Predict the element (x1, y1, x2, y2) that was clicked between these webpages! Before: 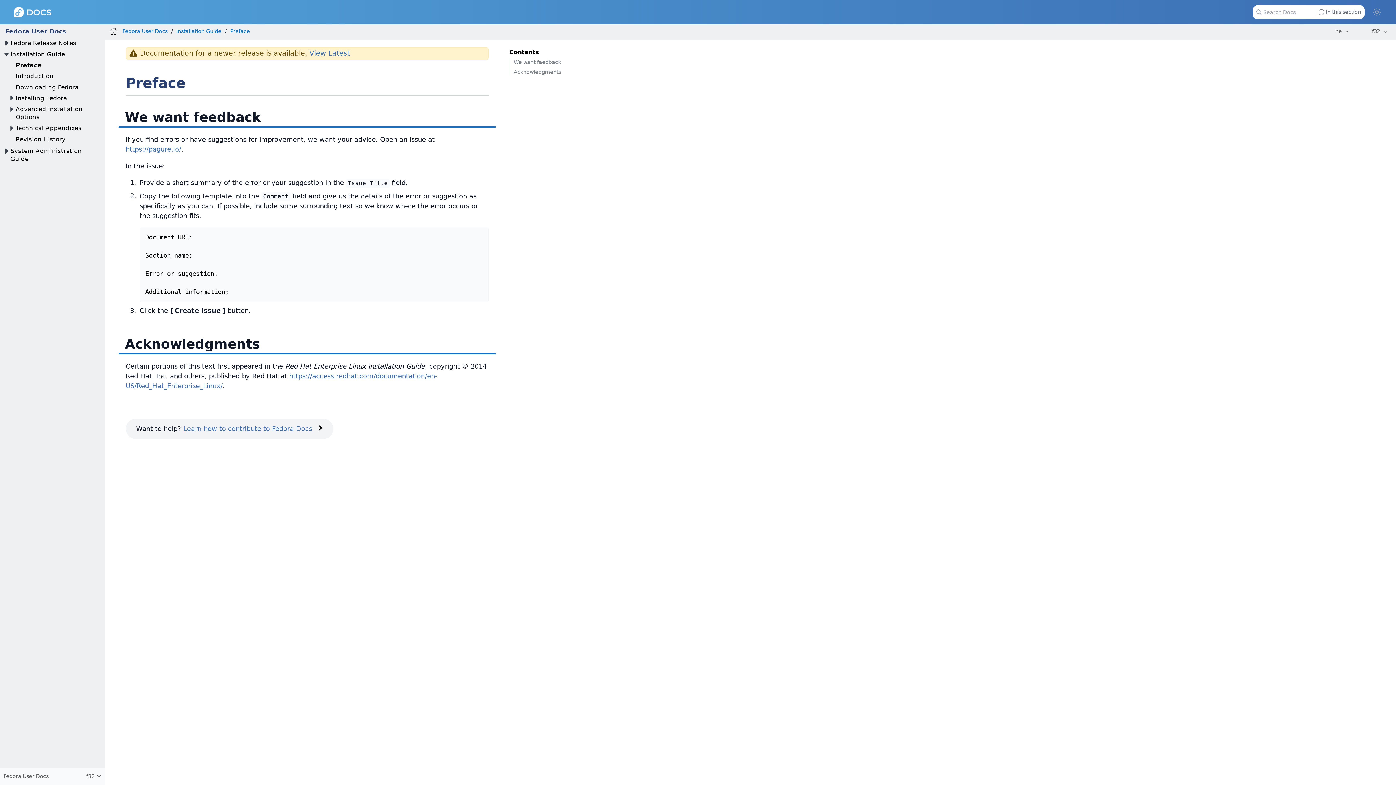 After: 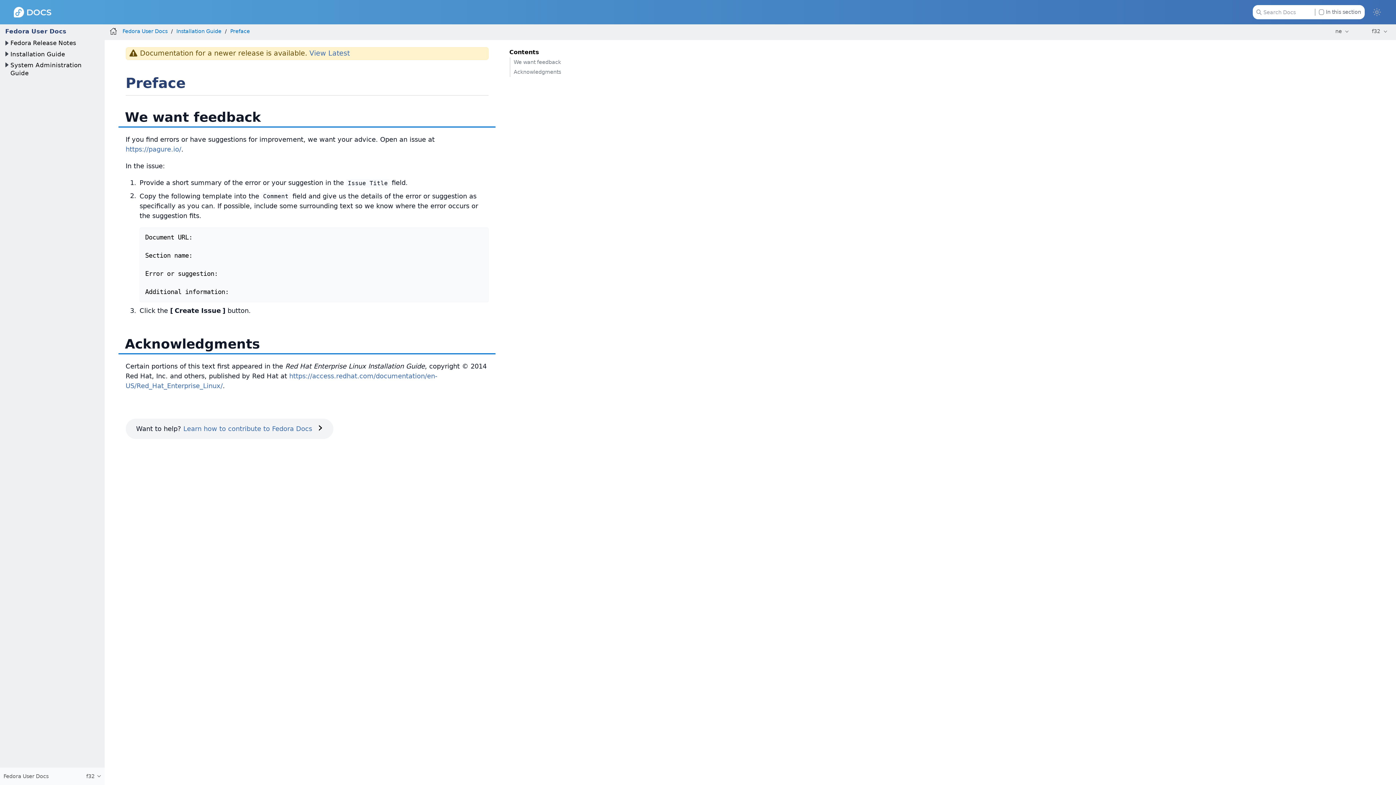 Action: bbox: (2, 50, 10, 58)